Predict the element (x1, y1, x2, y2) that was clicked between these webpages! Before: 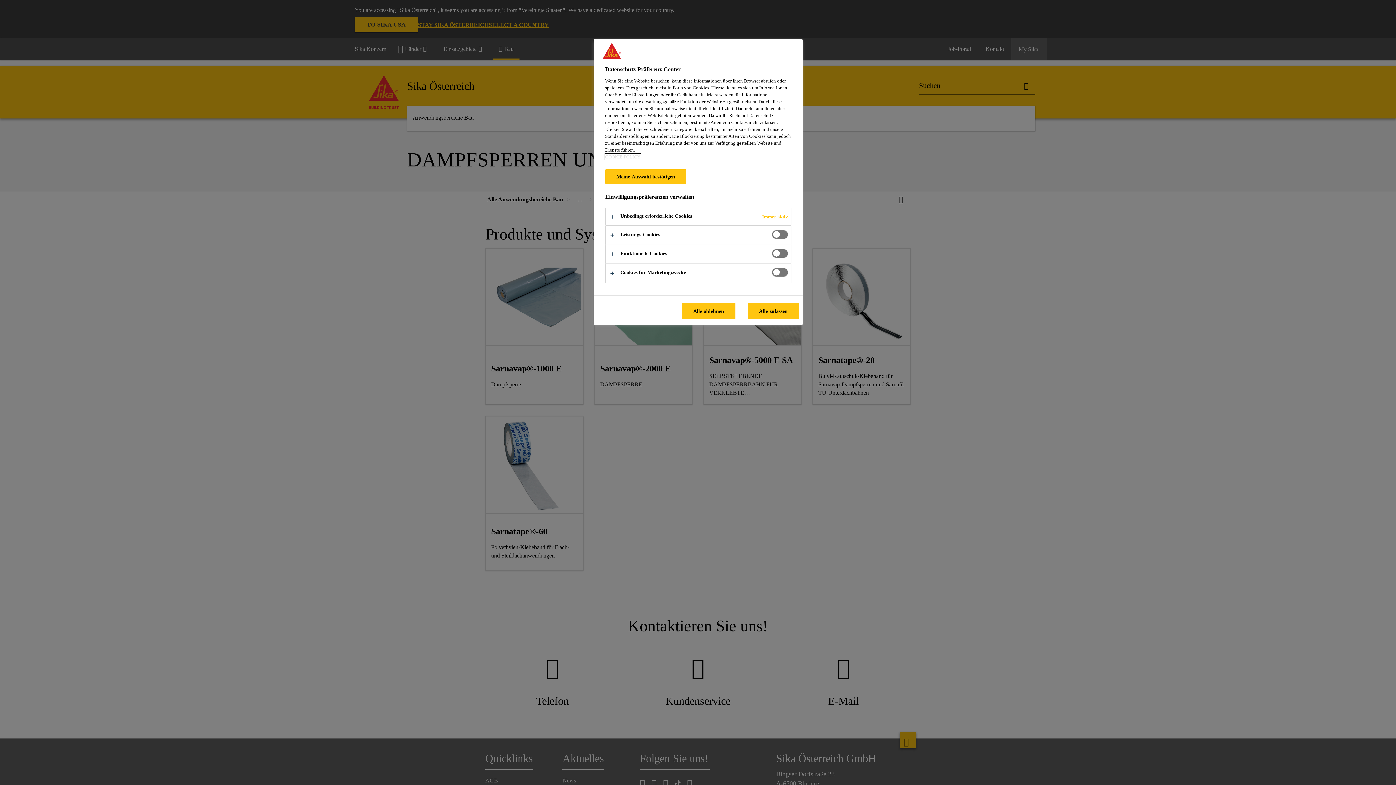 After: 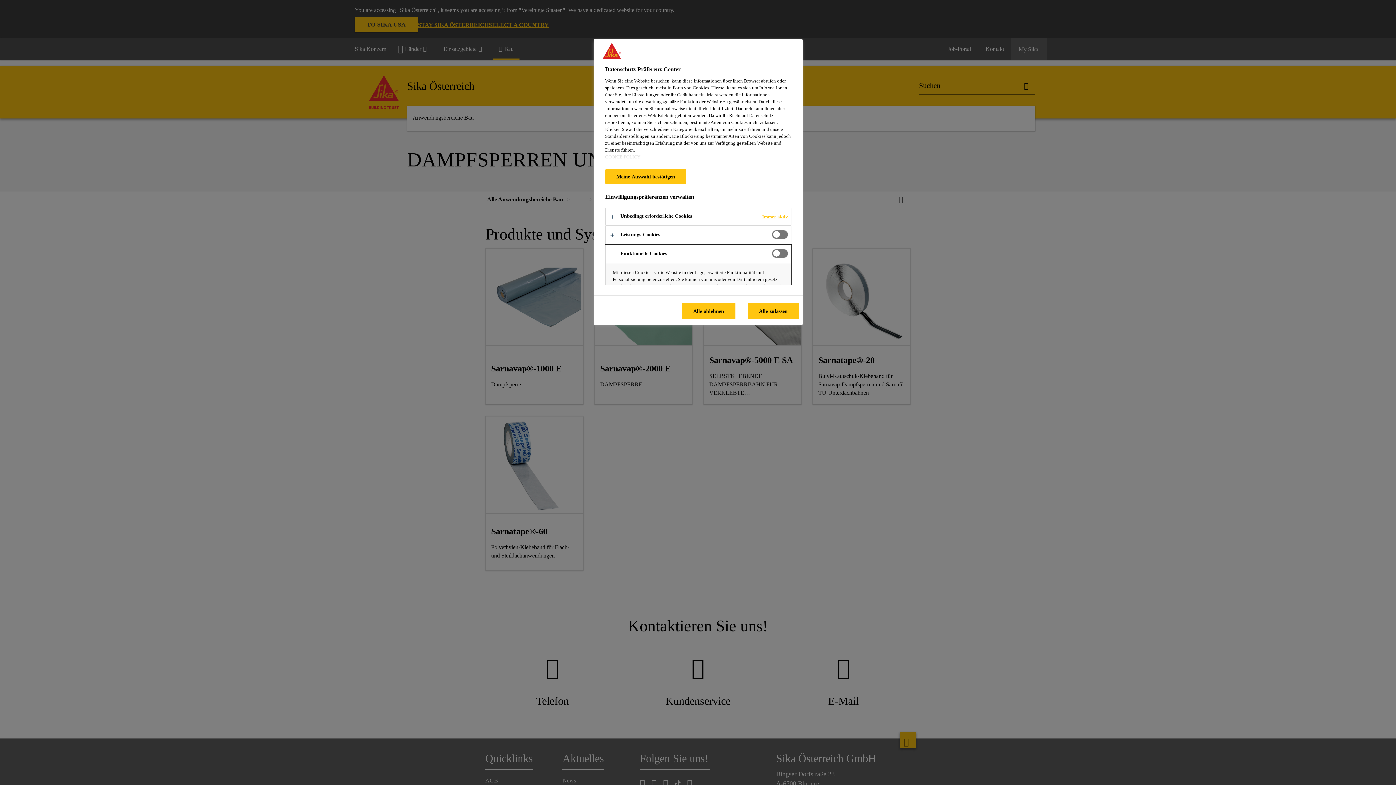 Action: bbox: (605, 245, 791, 263)